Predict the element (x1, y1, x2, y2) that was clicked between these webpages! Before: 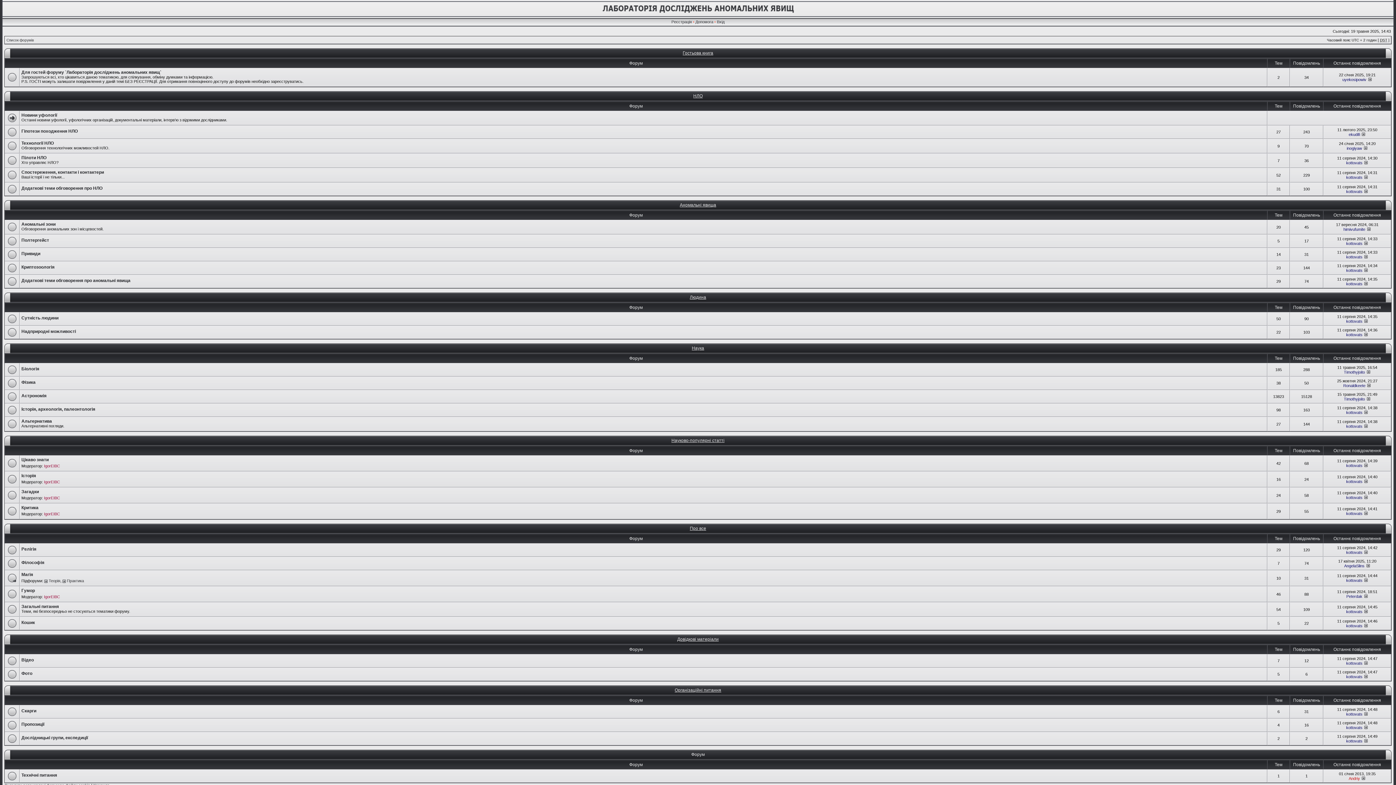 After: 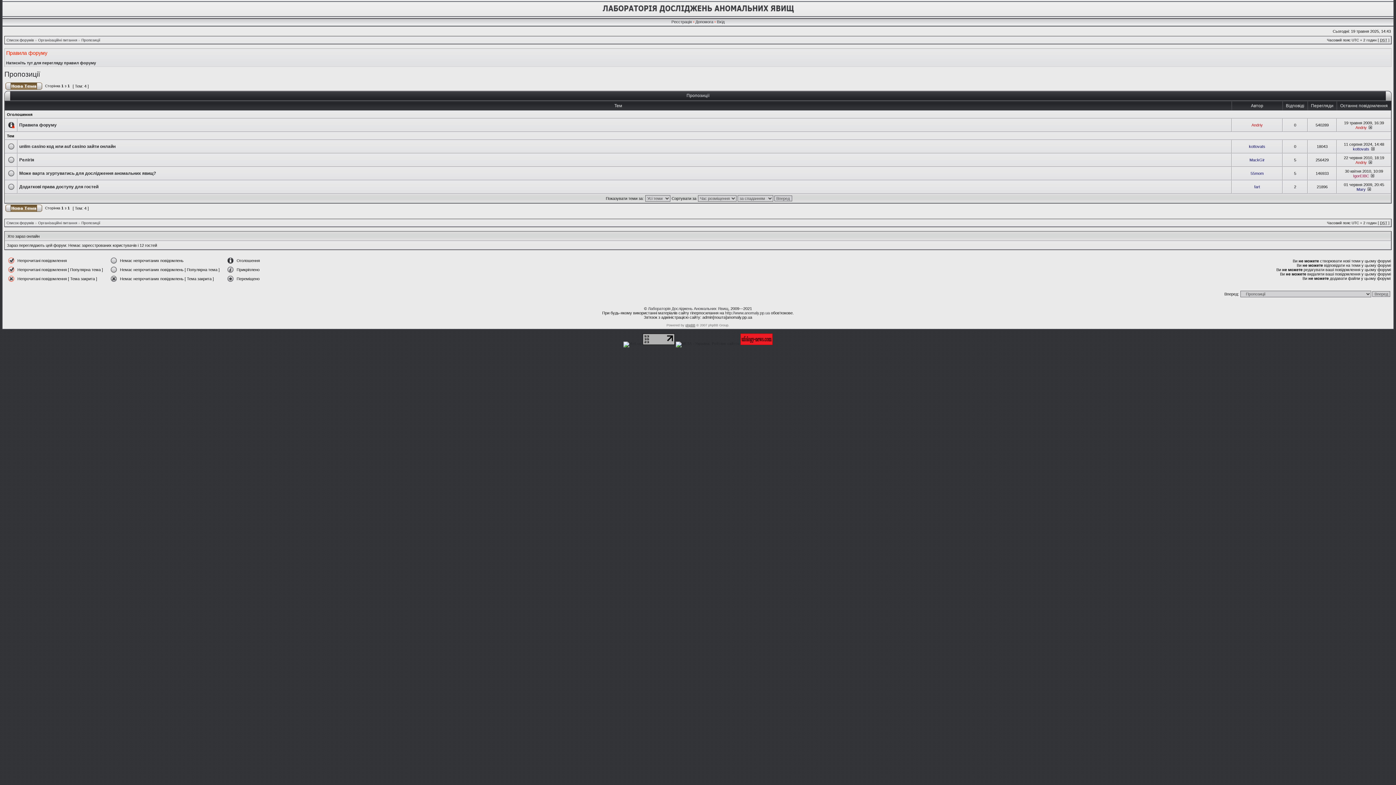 Action: label: Пропозиції bbox: (21, 722, 44, 727)